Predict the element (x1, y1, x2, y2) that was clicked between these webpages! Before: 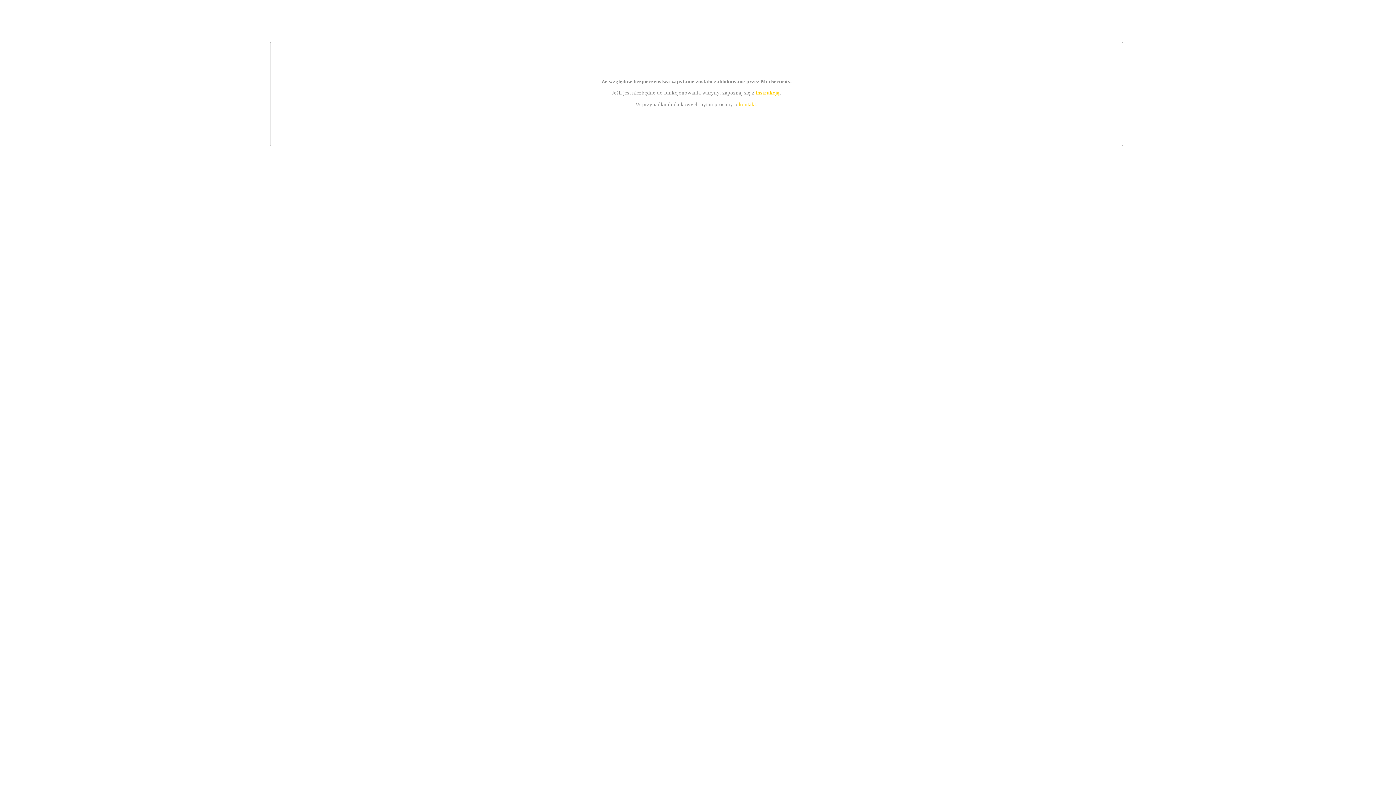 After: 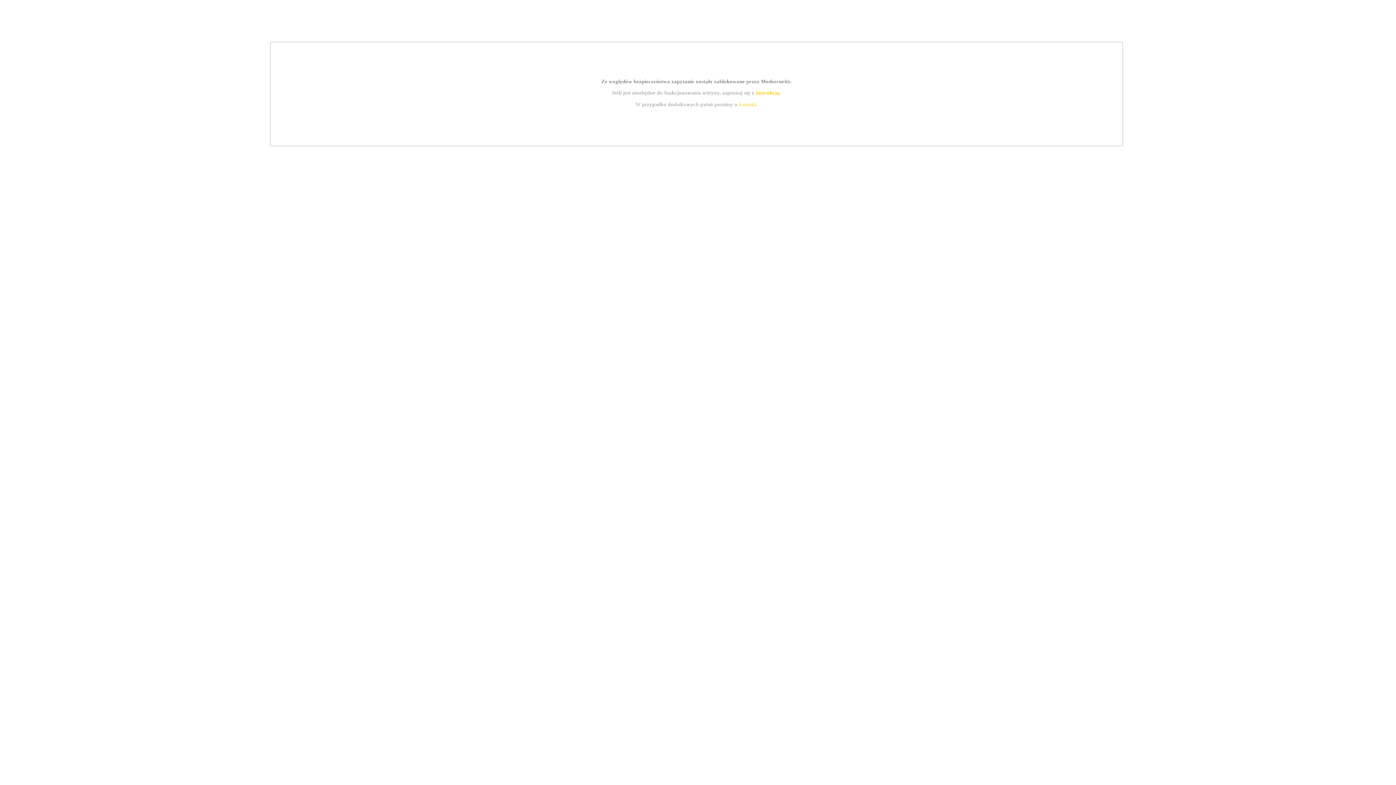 Action: bbox: (755, 89, 779, 95) label: instrukcją